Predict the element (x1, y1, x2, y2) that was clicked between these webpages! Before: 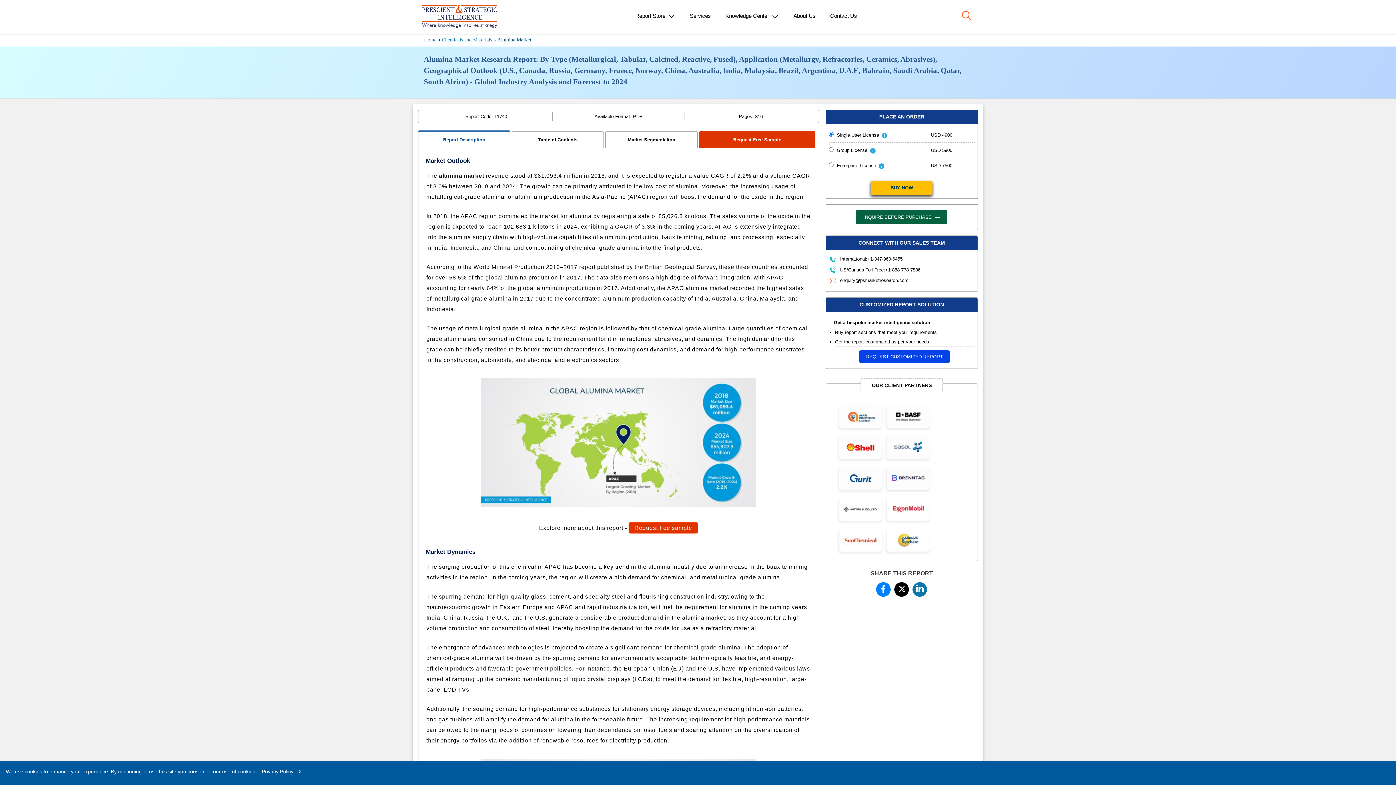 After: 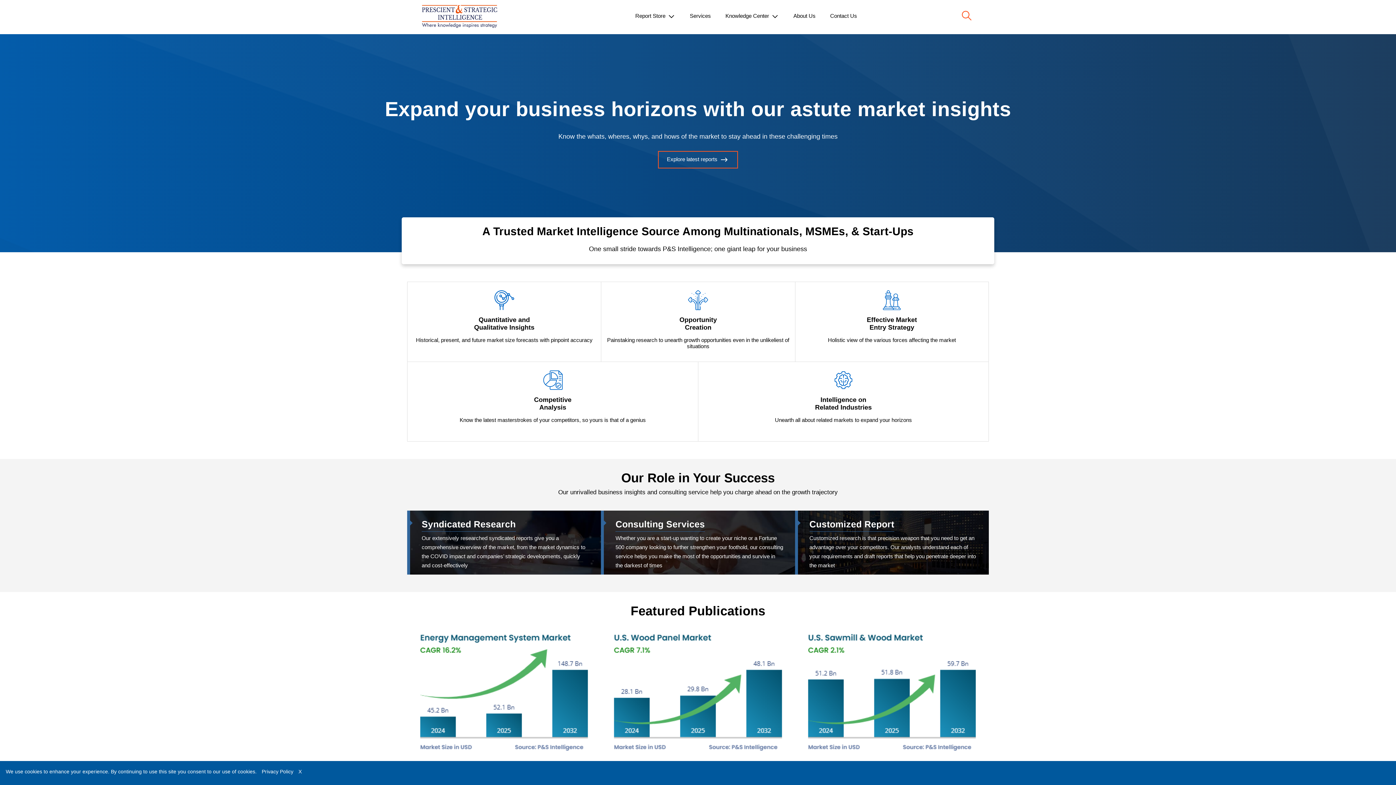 Action: bbox: (421, 3, 497, 30)